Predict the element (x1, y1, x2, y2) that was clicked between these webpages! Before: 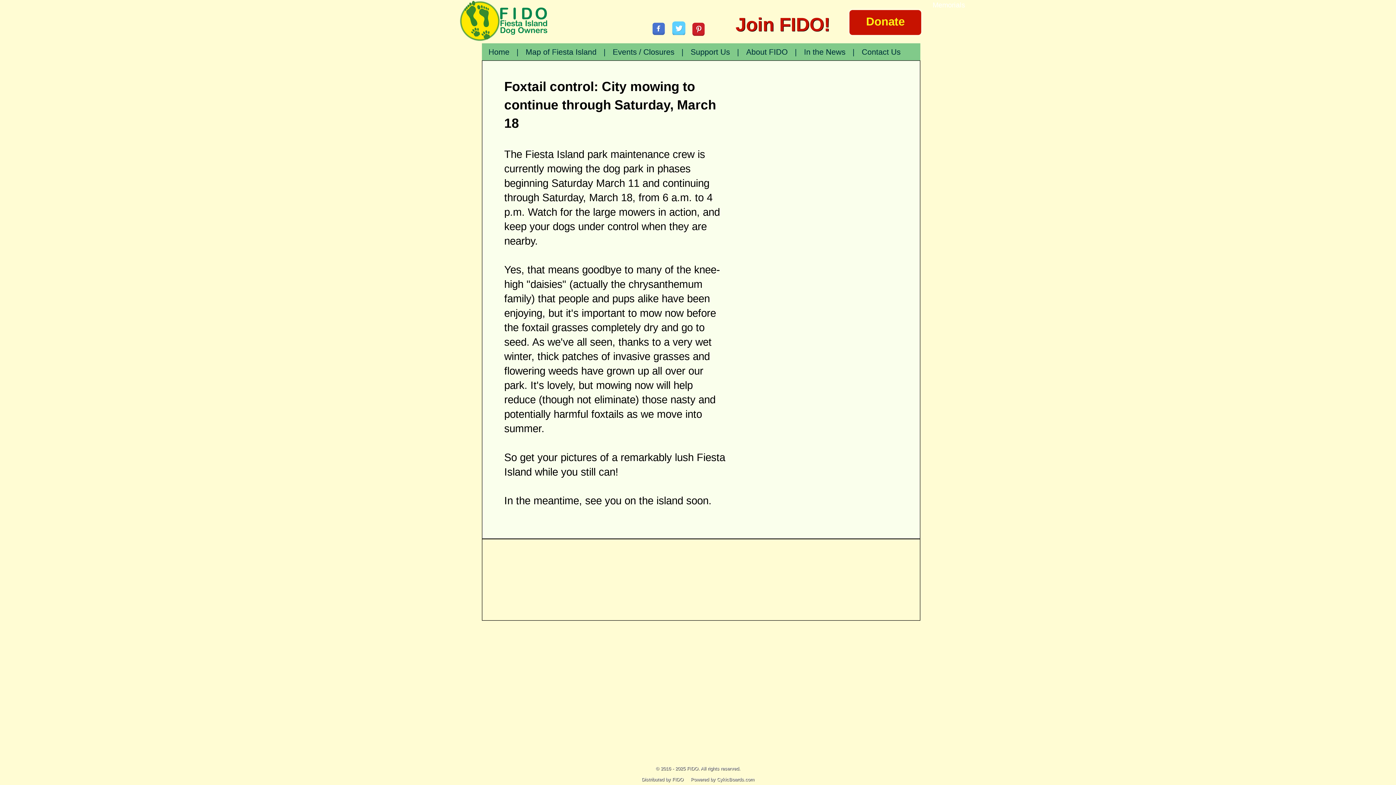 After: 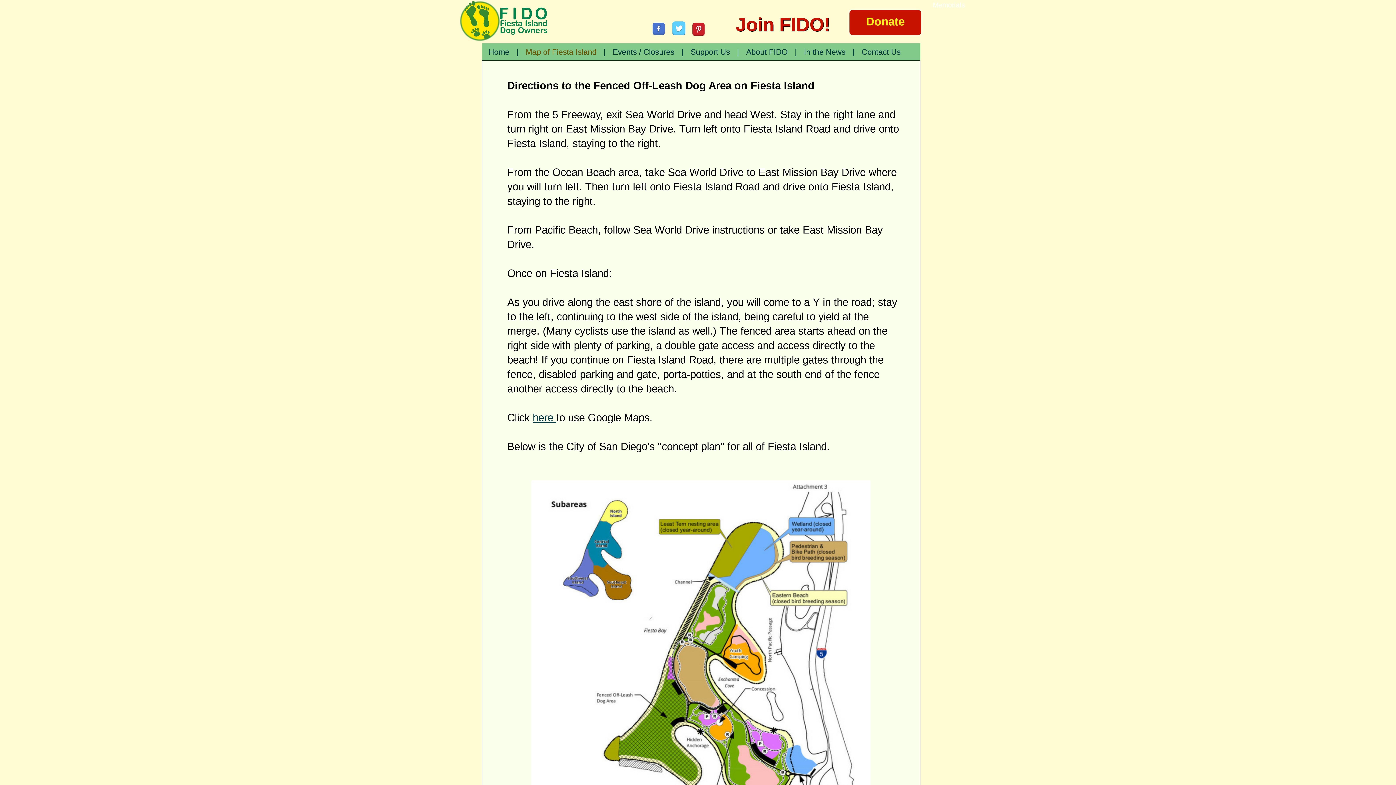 Action: bbox: (525, 48, 596, 56) label: Map of Fiesta Island